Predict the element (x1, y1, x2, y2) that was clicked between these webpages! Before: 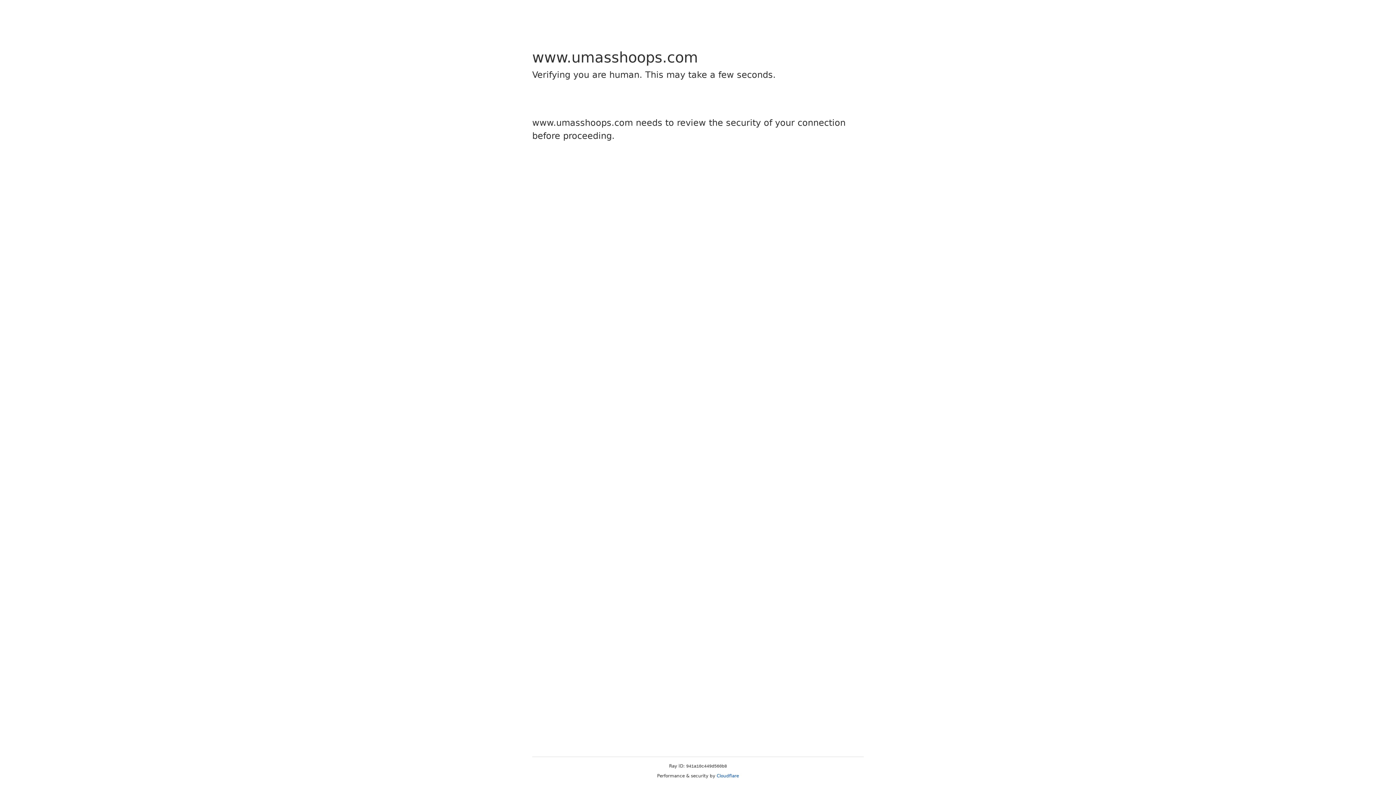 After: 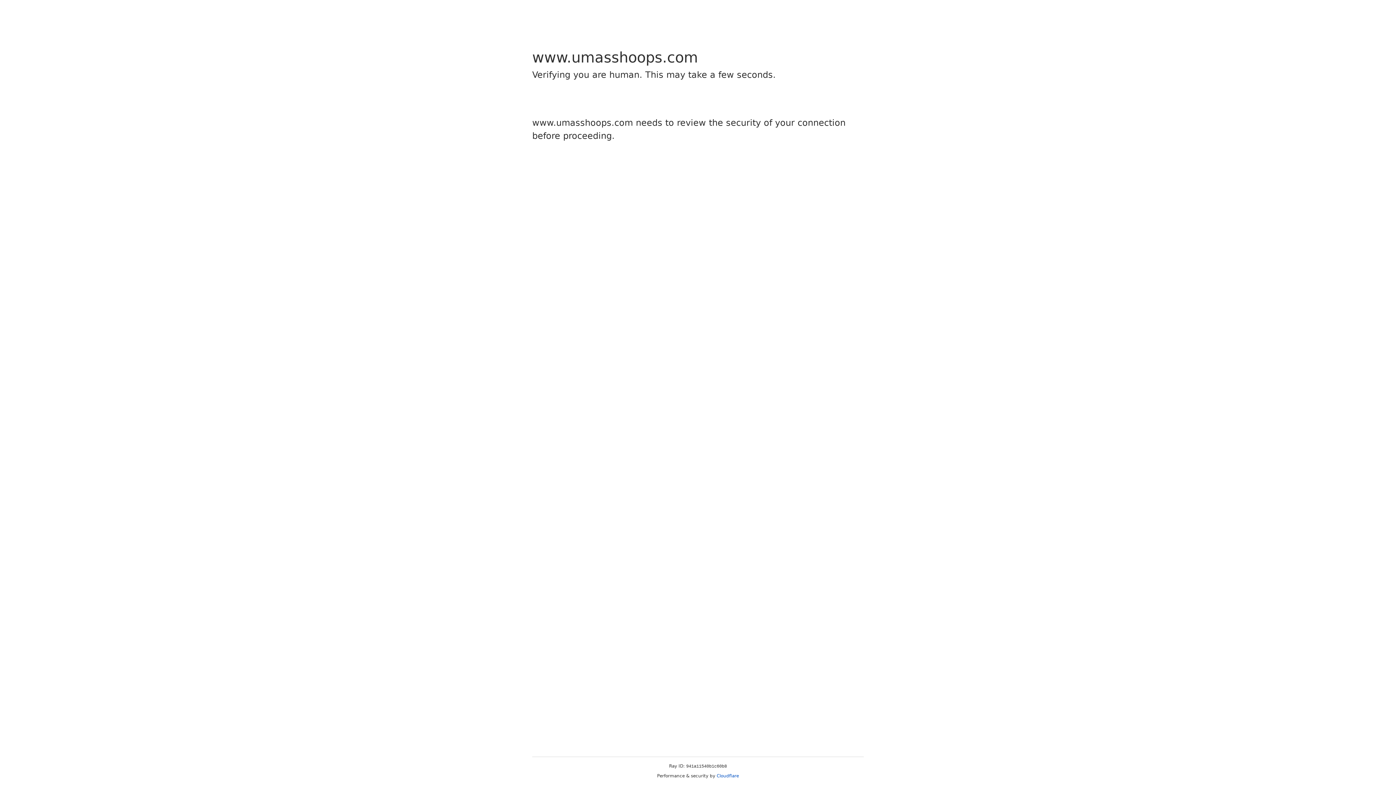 Action: bbox: (716, 773, 739, 778) label: Cloudflare